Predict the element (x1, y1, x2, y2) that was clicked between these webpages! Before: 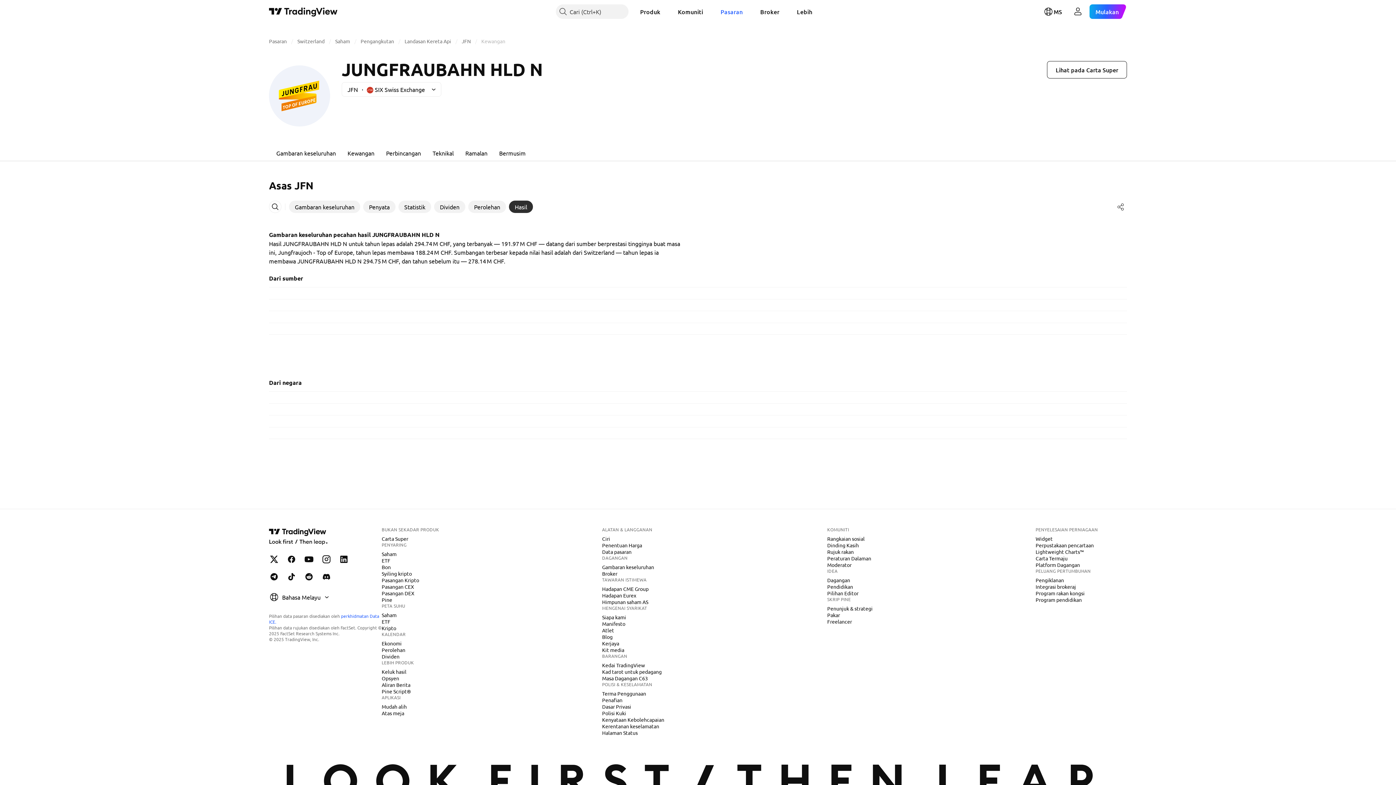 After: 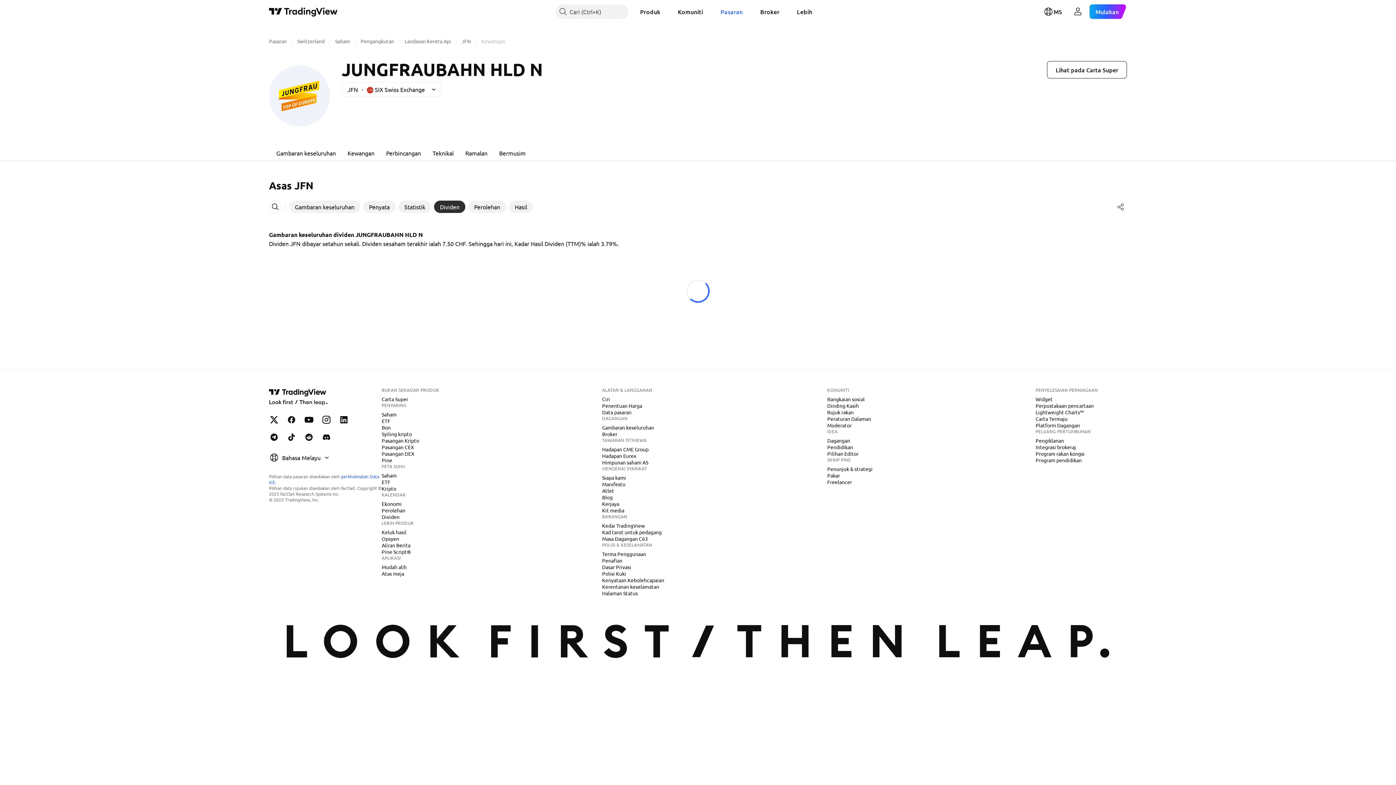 Action: label: Dividen bbox: (434, 200, 465, 213)